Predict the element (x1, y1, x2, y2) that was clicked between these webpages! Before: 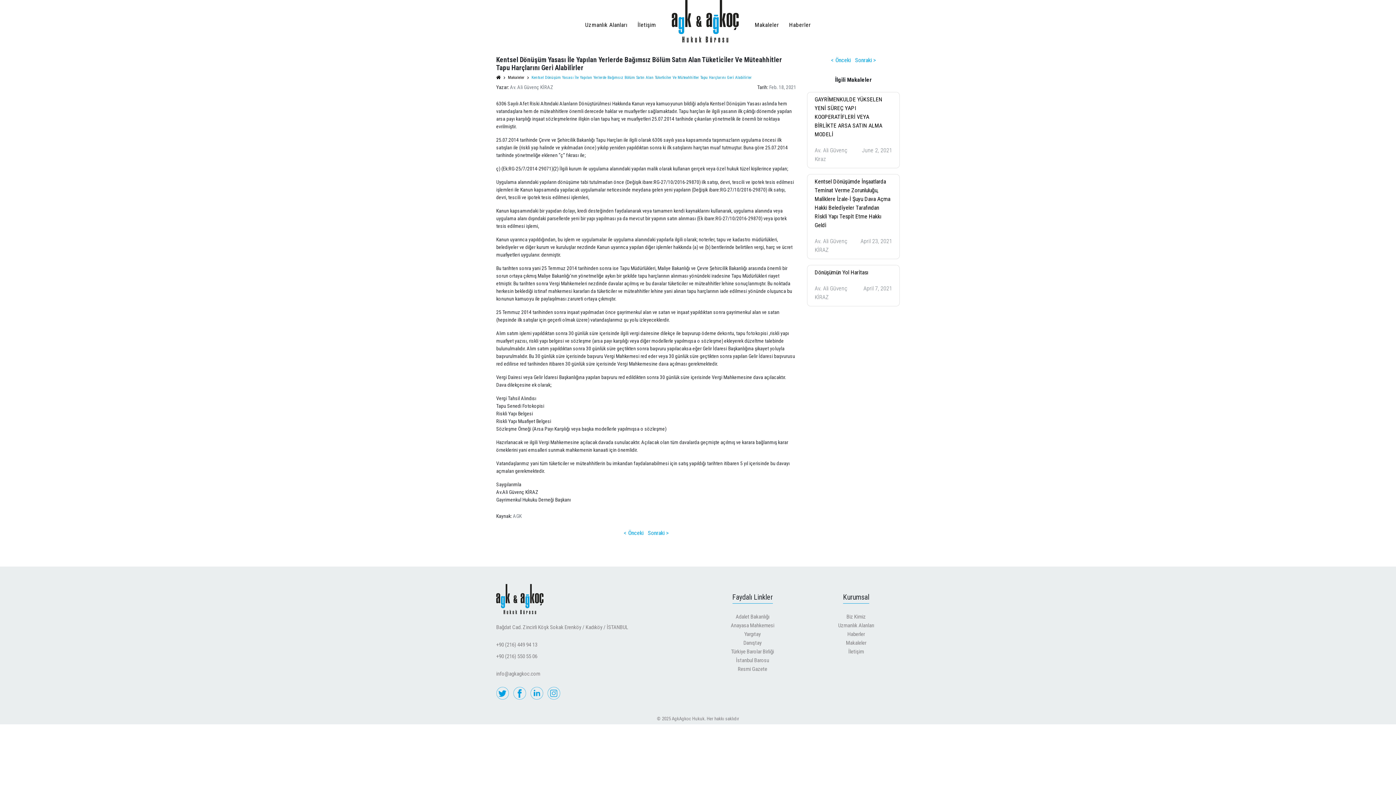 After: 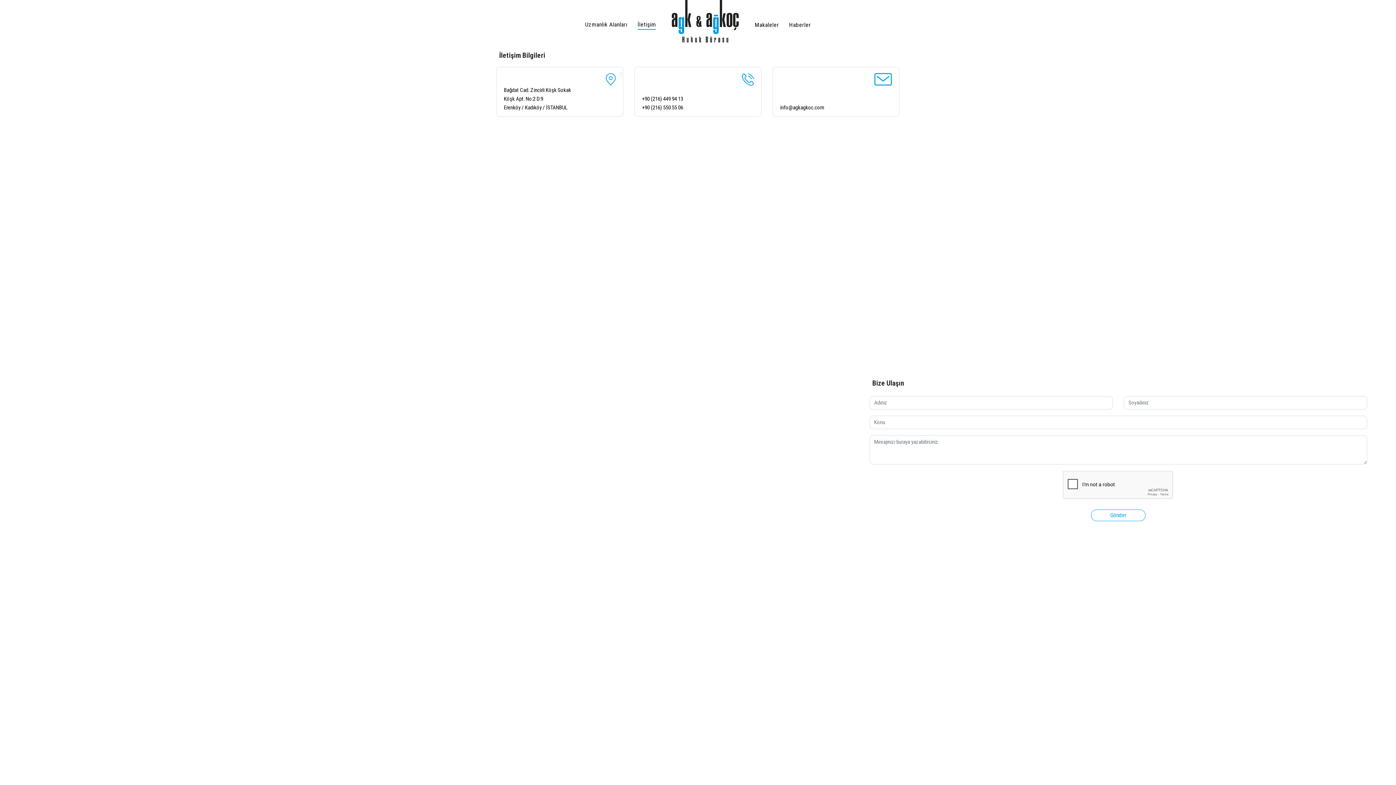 Action: label: İletişim bbox: (637, 17, 656, 29)